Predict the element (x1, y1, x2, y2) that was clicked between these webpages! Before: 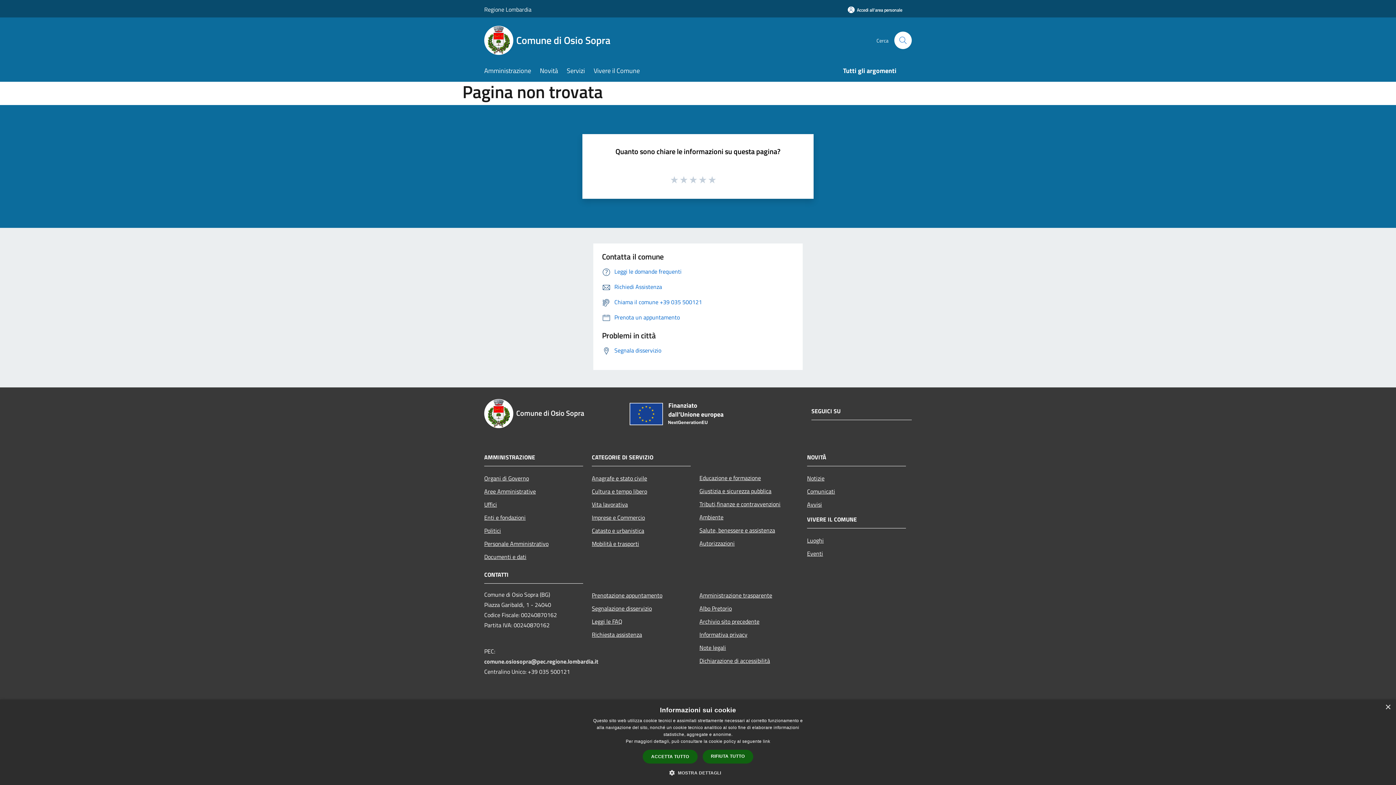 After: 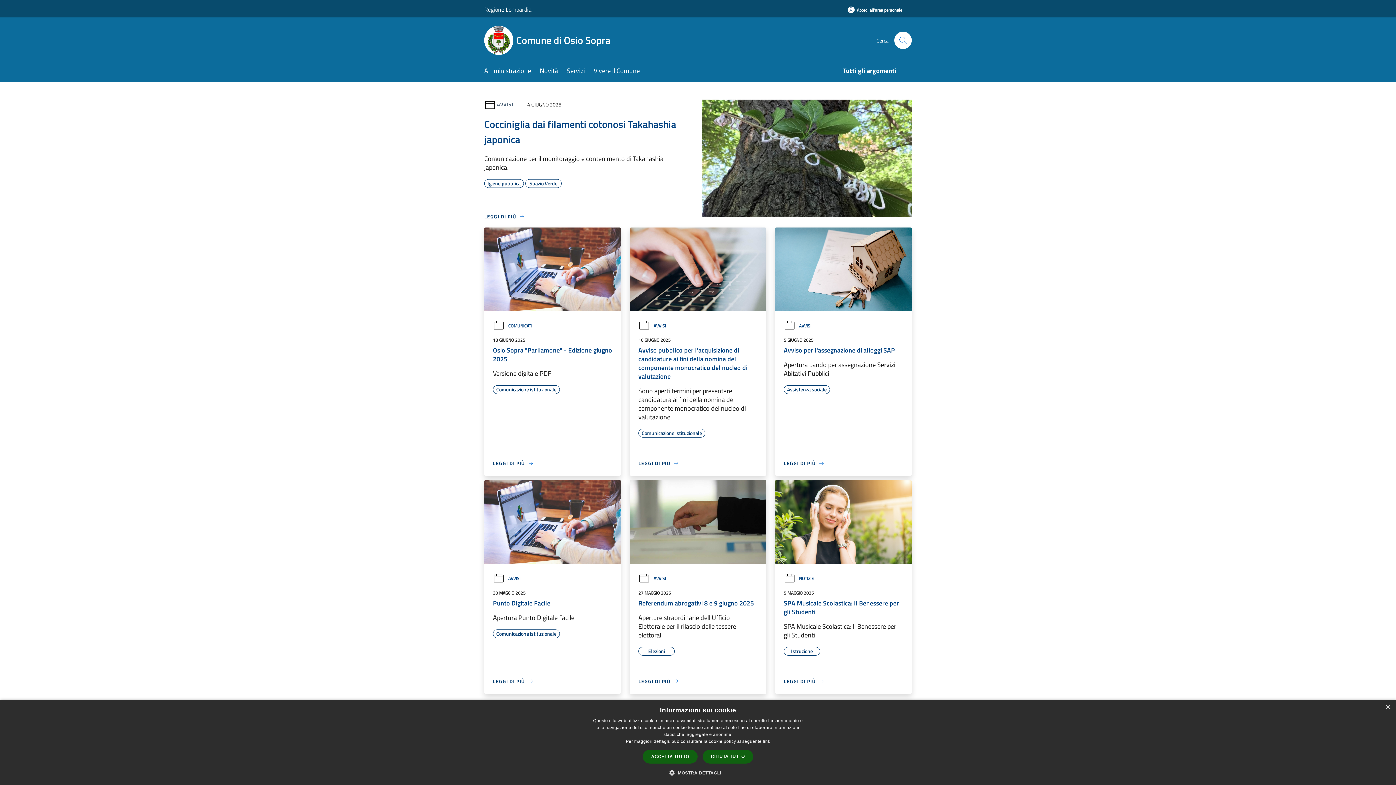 Action: bbox: (484, 25, 619, 54) label: Comune di Osio Sopra